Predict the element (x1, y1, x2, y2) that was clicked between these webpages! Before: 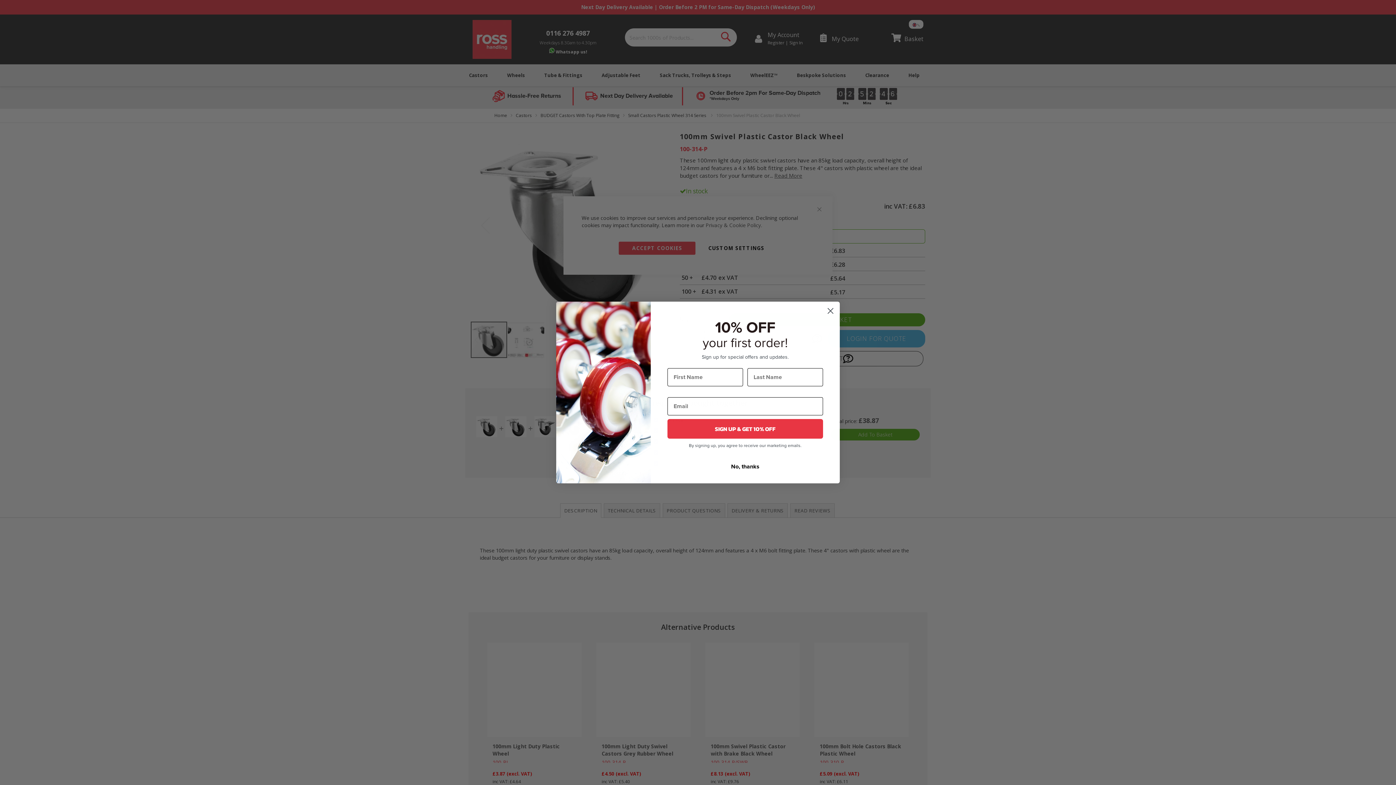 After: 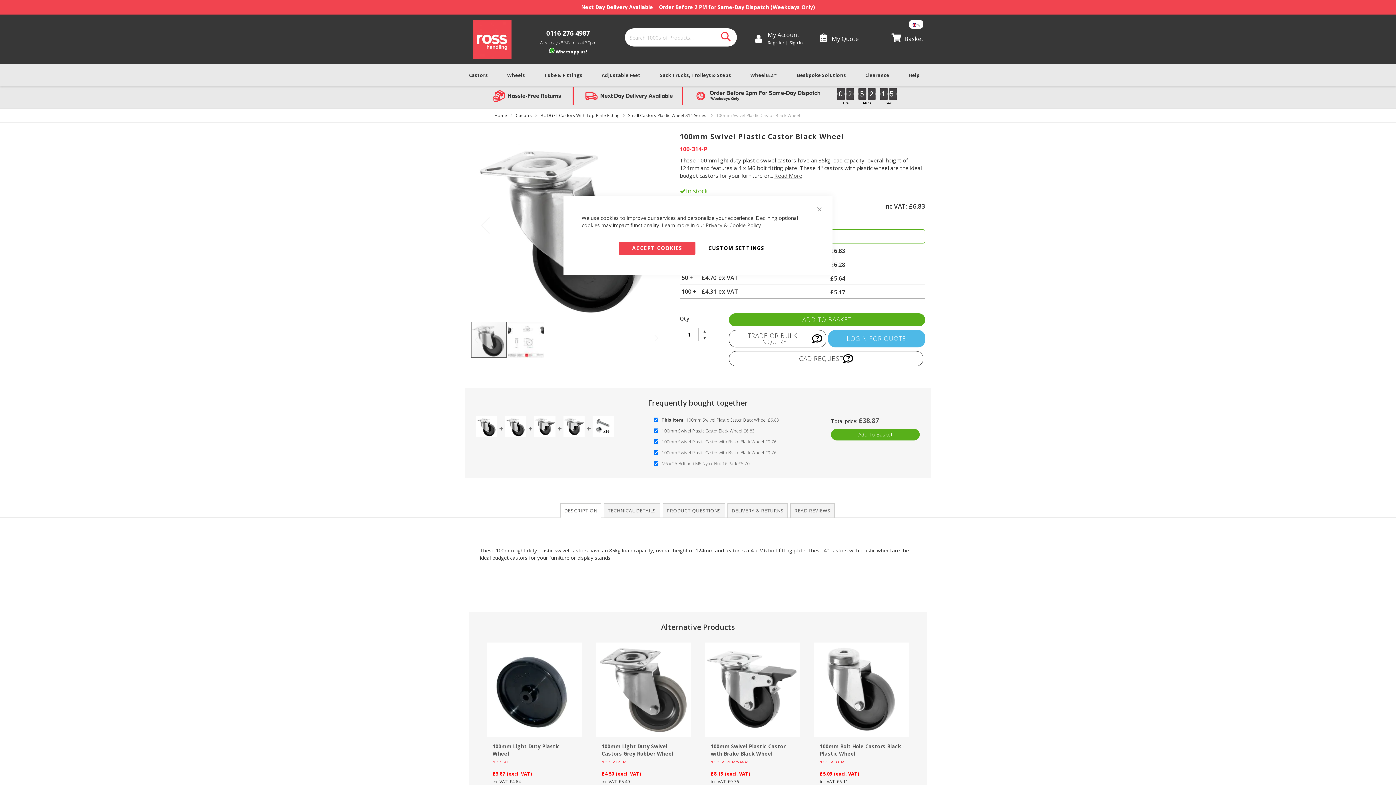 Action: bbox: (667, 459, 823, 473) label: No, thanks